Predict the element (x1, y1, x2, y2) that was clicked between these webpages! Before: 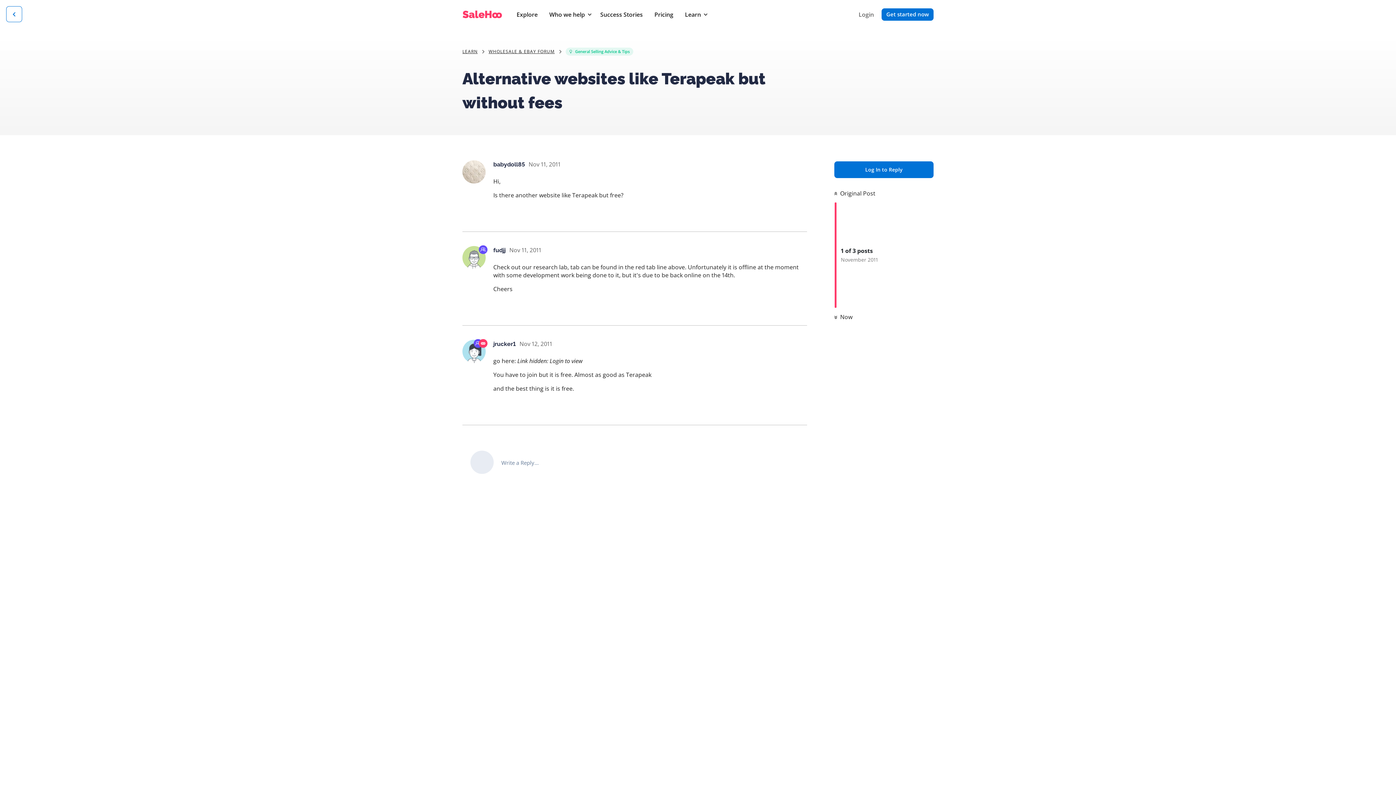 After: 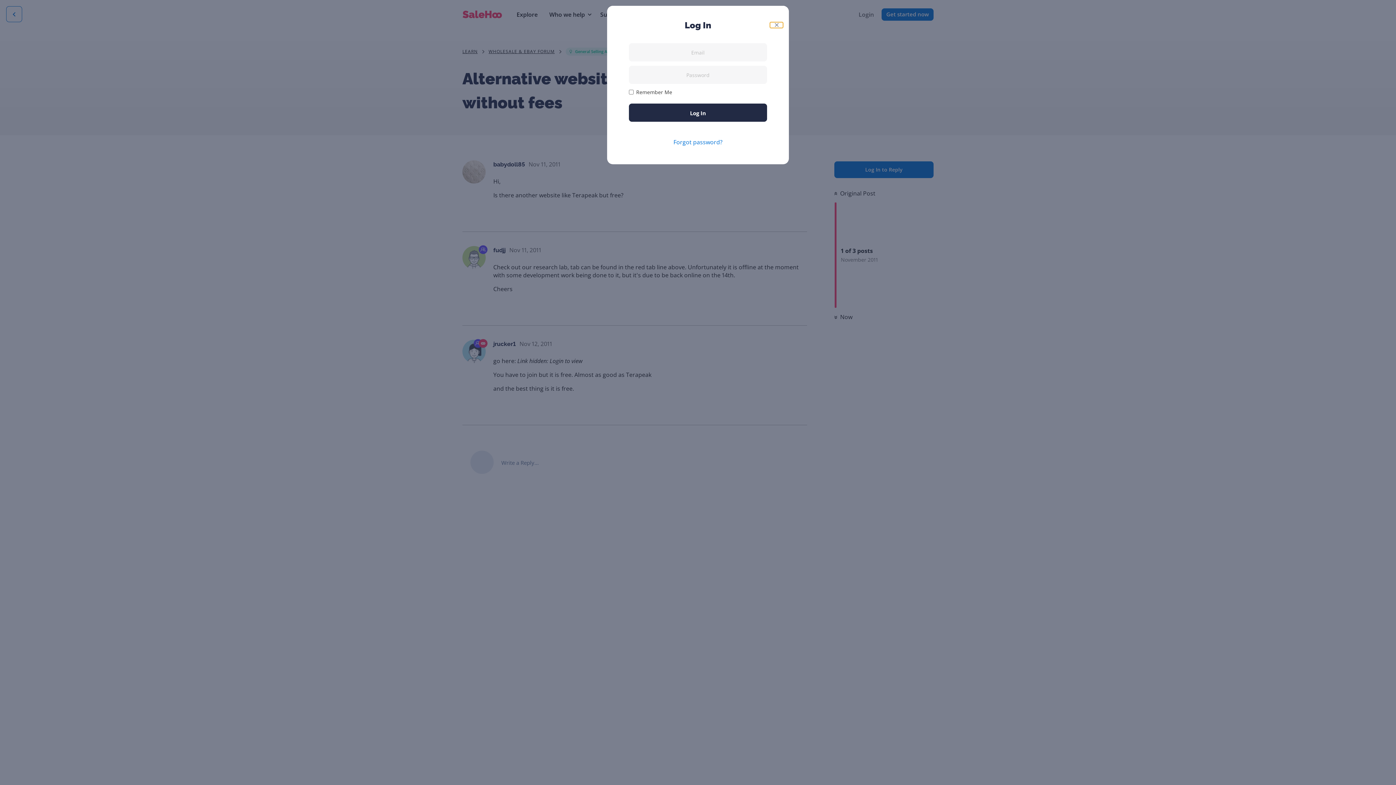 Action: label: Write a Reply... bbox: (462, 443, 821, 481)